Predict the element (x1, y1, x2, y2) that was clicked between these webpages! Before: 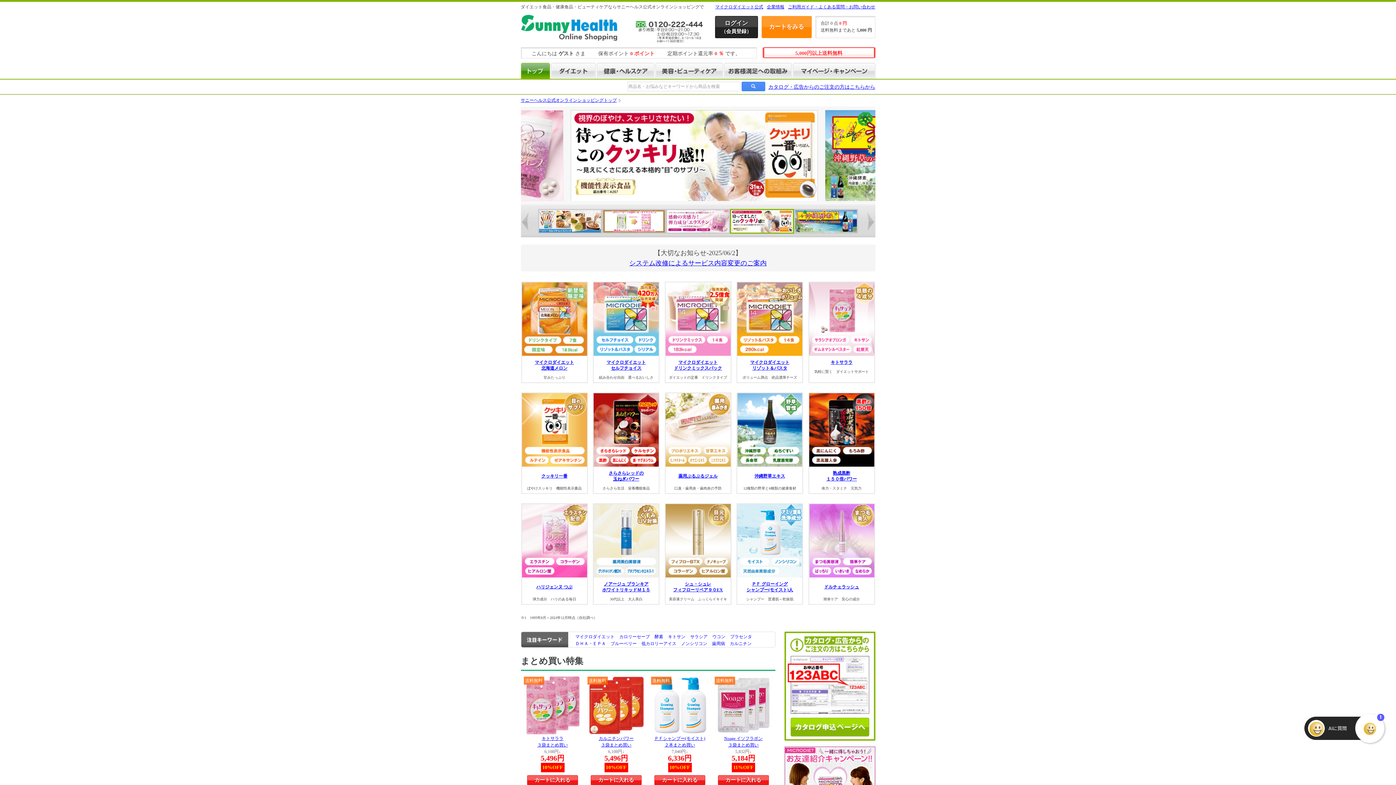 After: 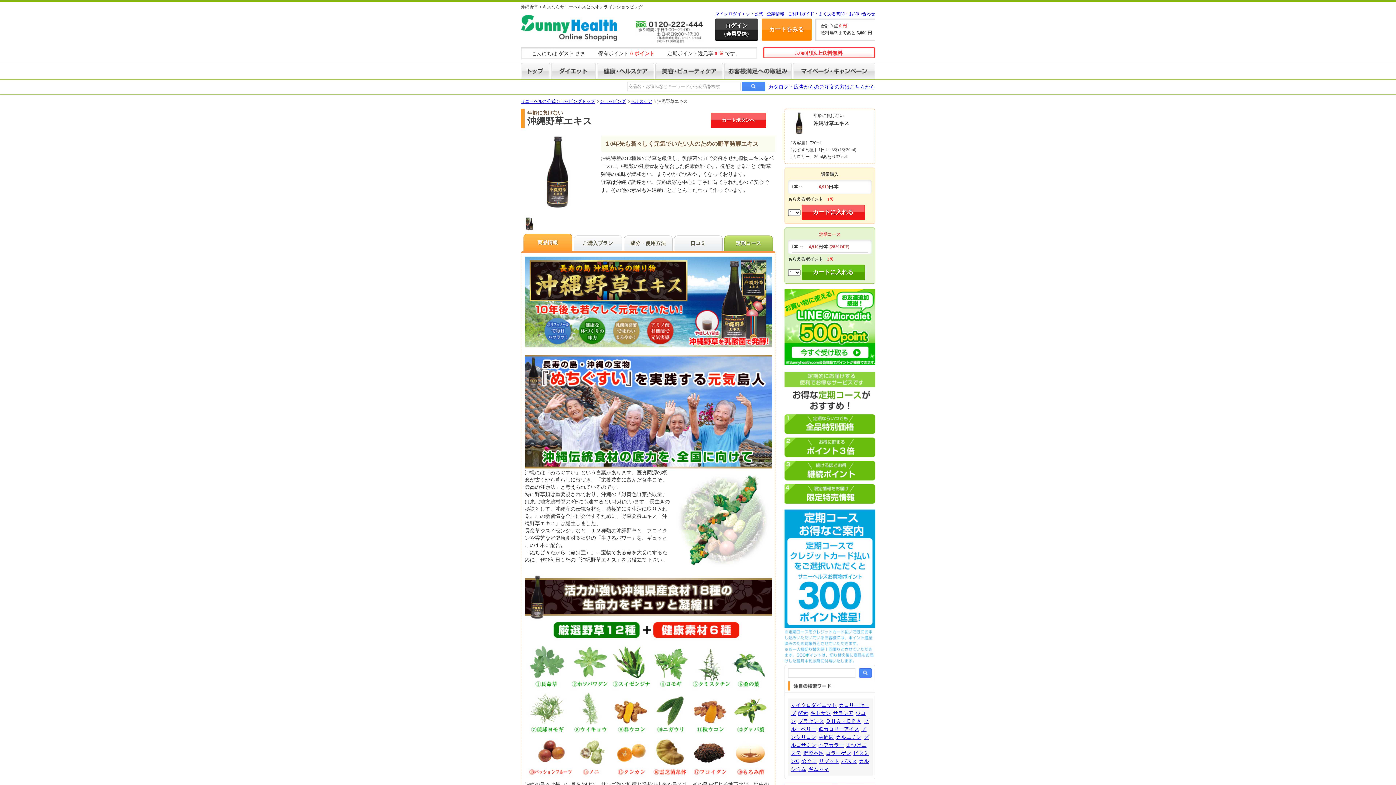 Action: bbox: (737, 461, 802, 466)